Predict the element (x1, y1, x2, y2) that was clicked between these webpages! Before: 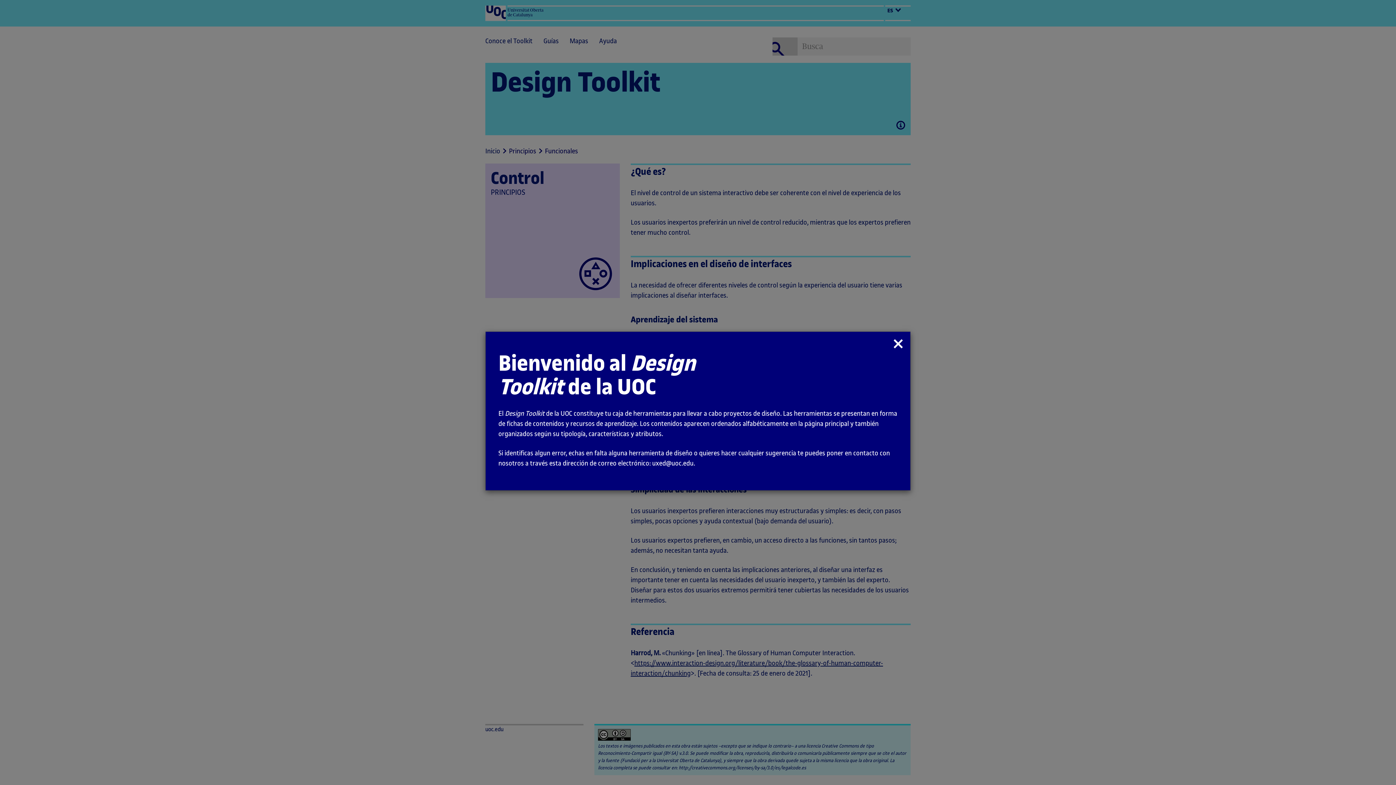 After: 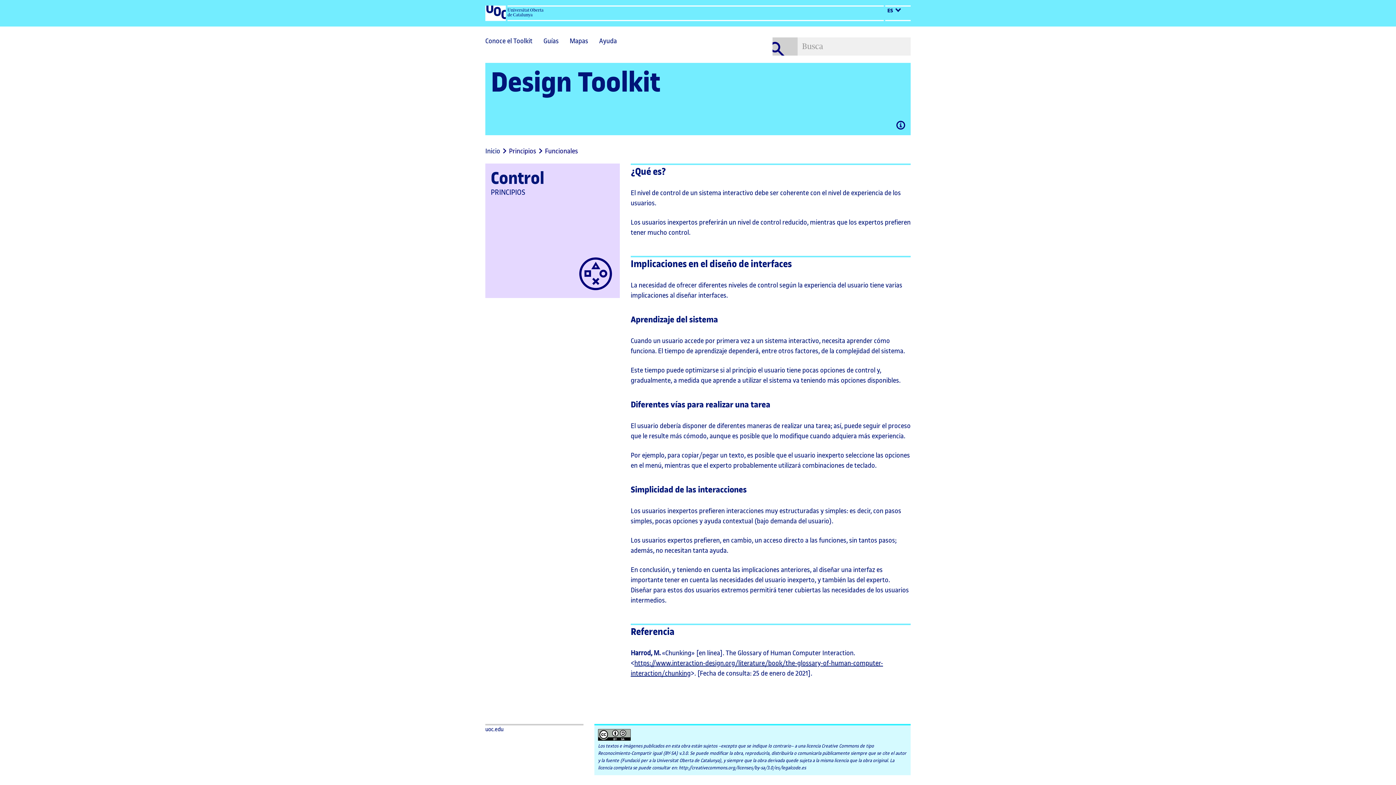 Action: label: Close bbox: (893, 339, 903, 348)